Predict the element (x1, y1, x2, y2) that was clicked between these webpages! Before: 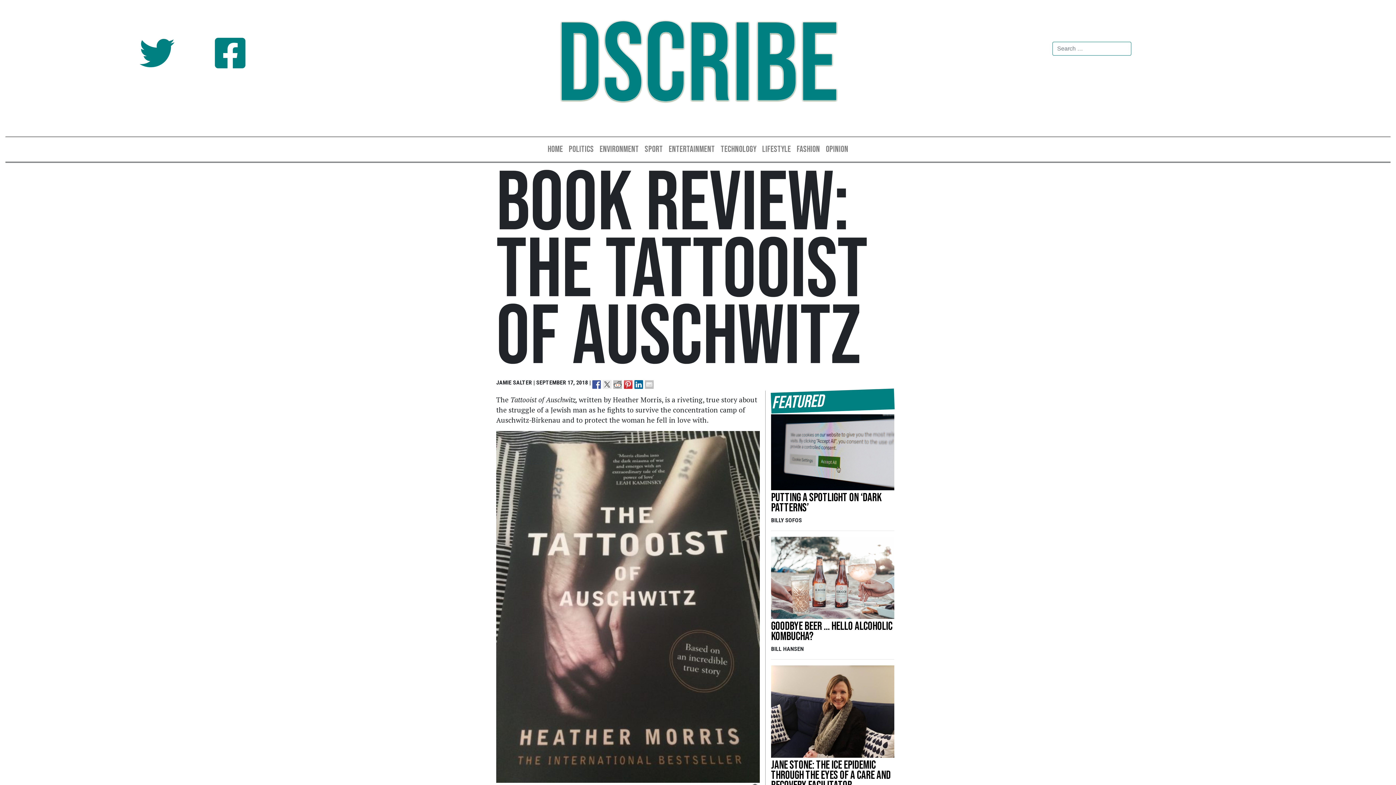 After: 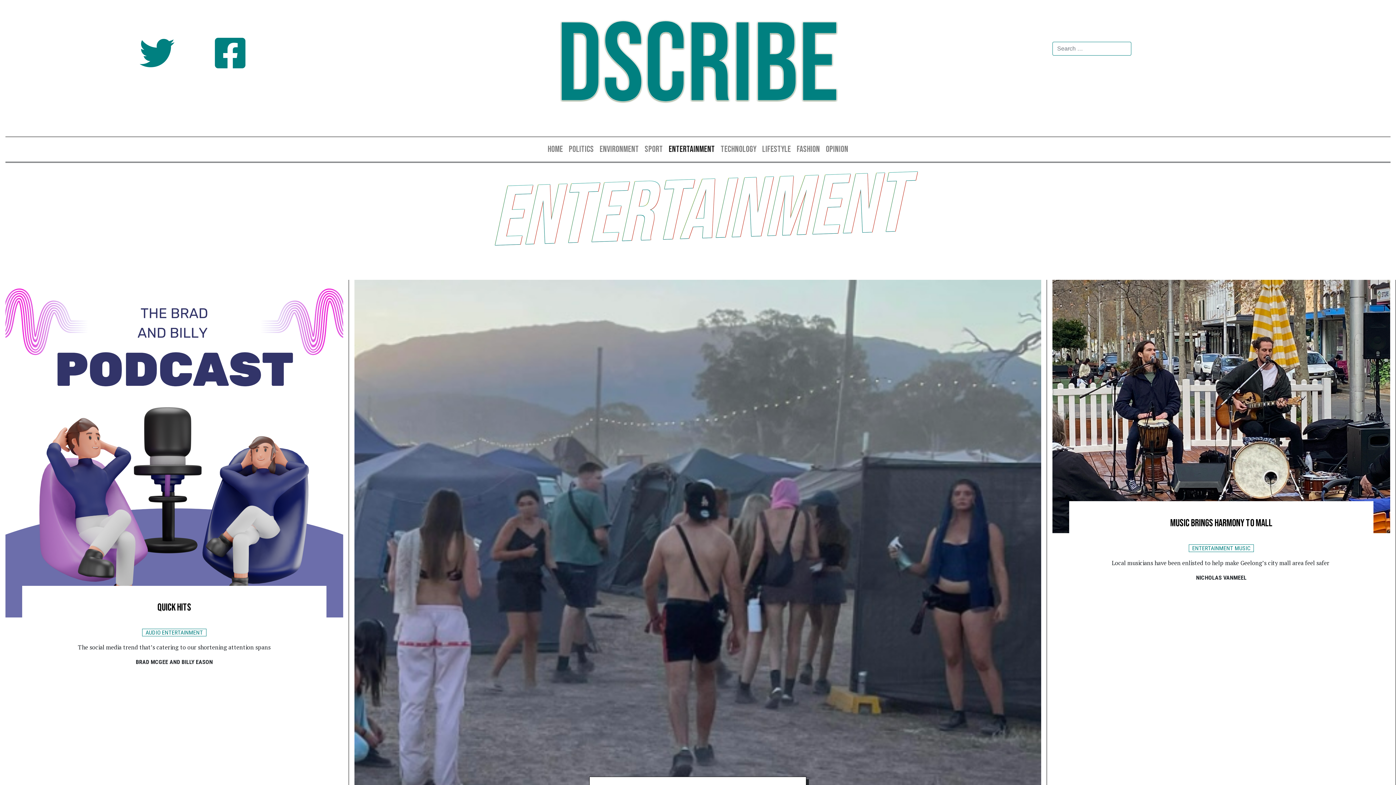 Action: bbox: (666, 140, 718, 158) label: ENTERTAINMENT